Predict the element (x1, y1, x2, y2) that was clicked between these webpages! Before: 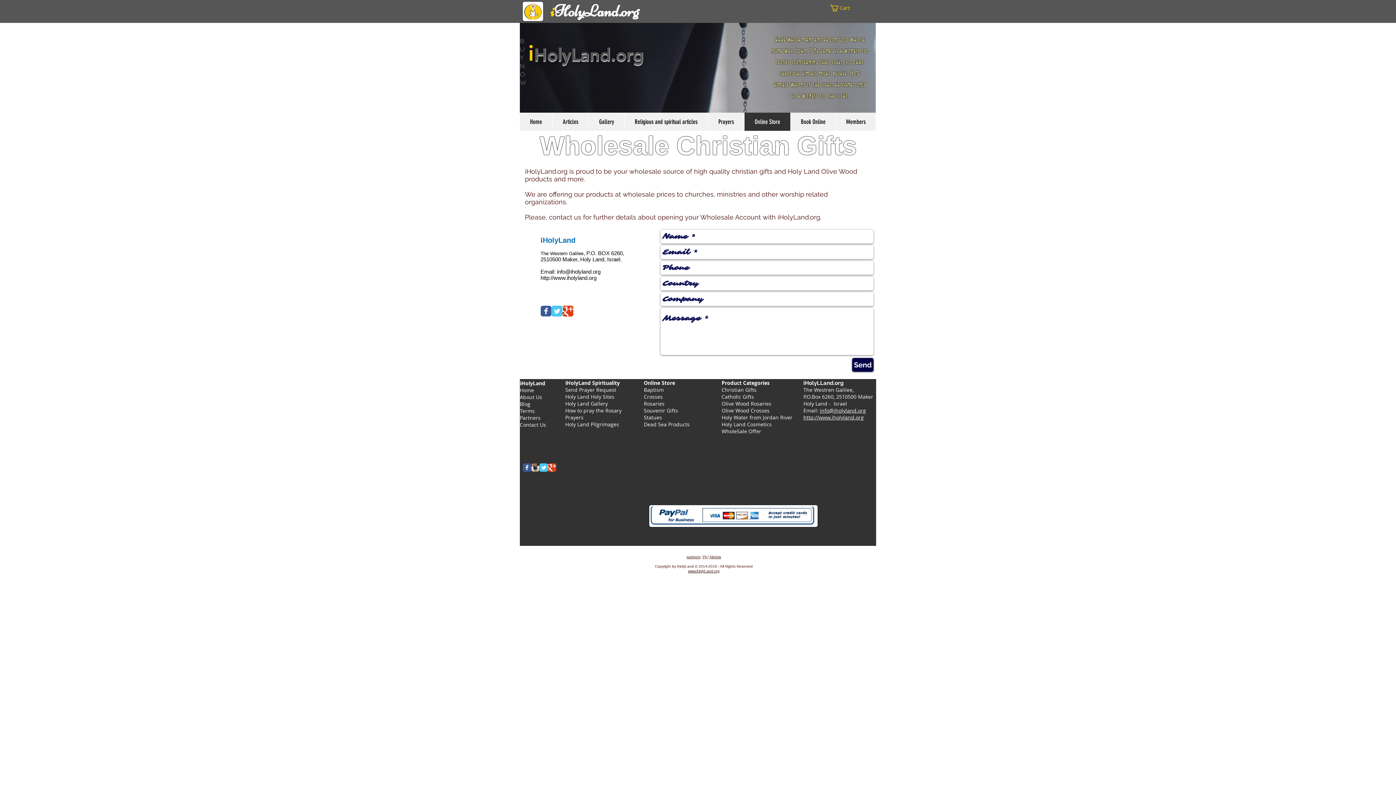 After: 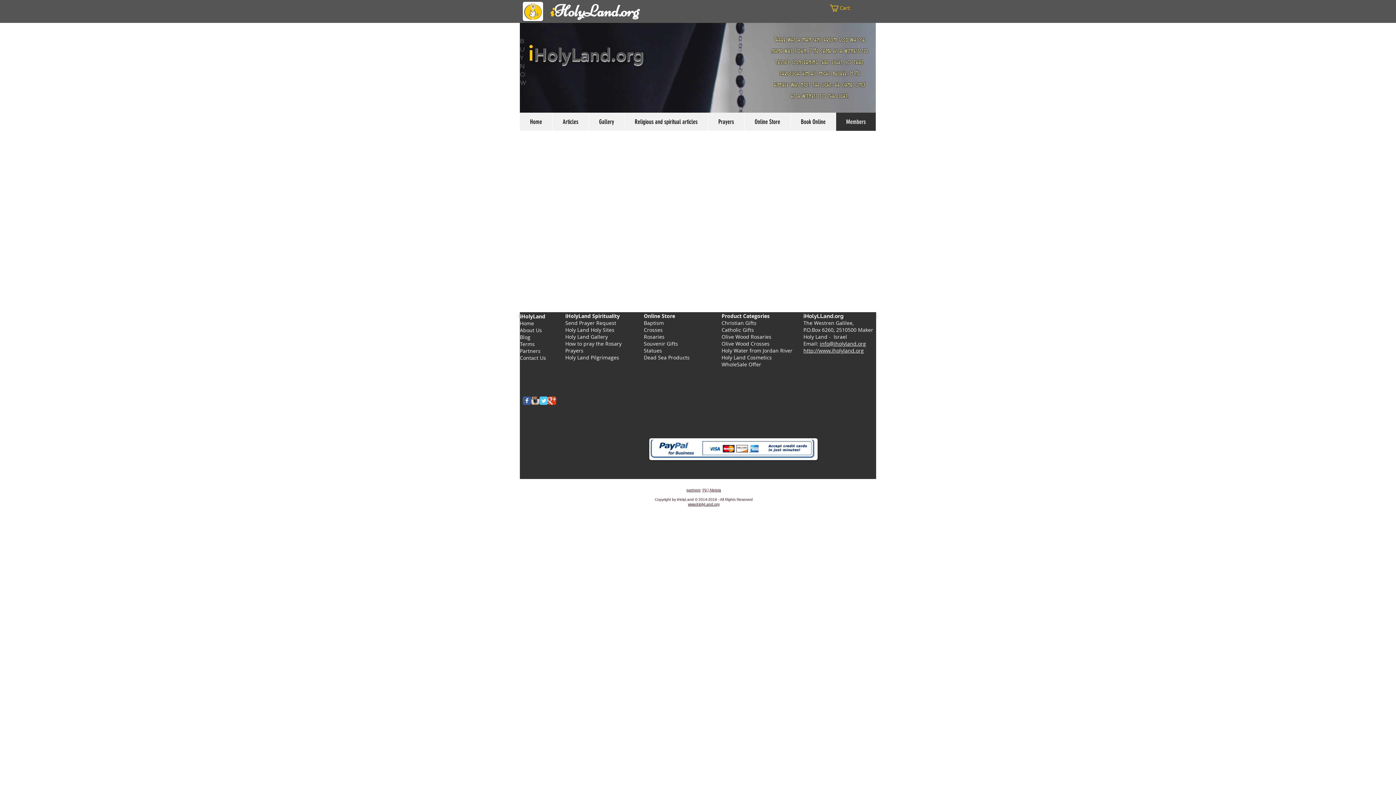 Action: label: Members bbox: (836, 112, 876, 130)